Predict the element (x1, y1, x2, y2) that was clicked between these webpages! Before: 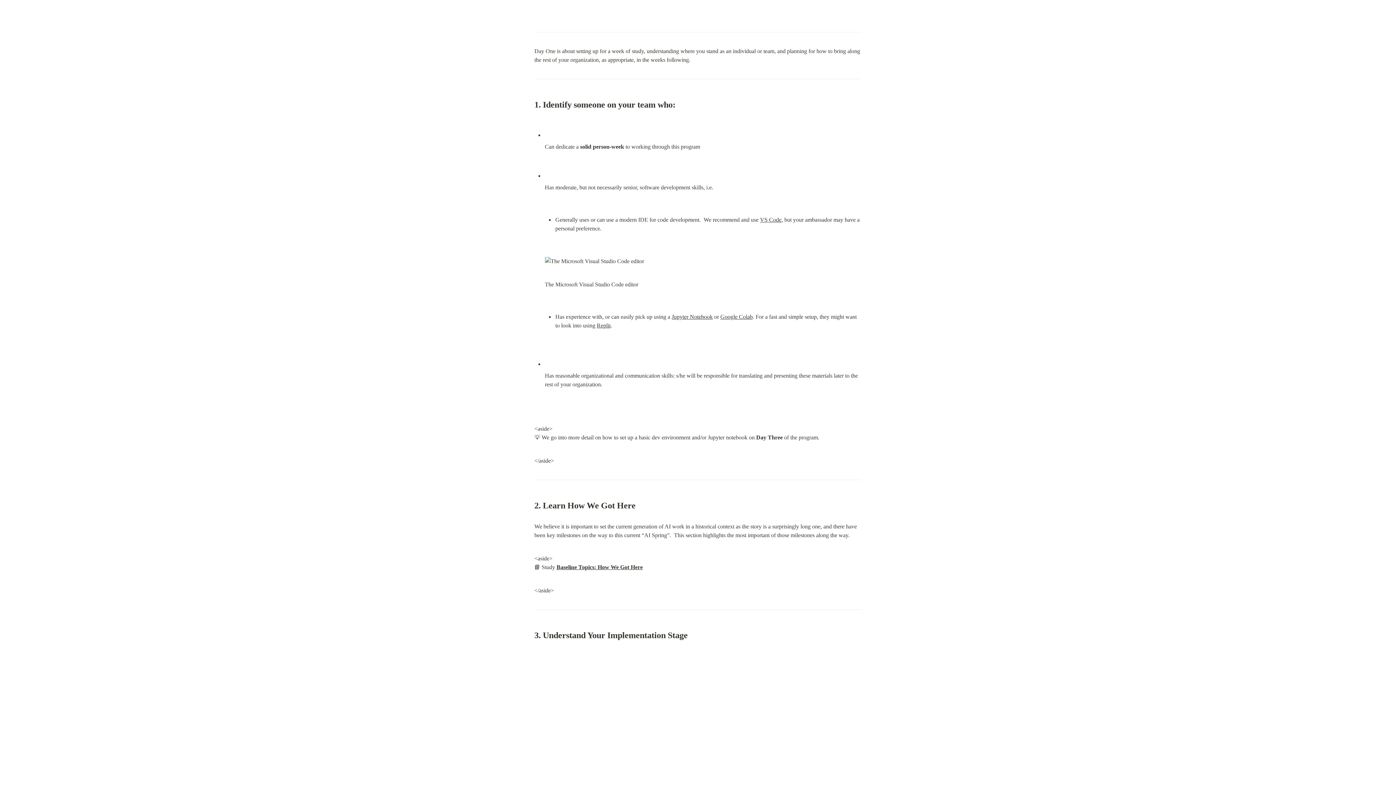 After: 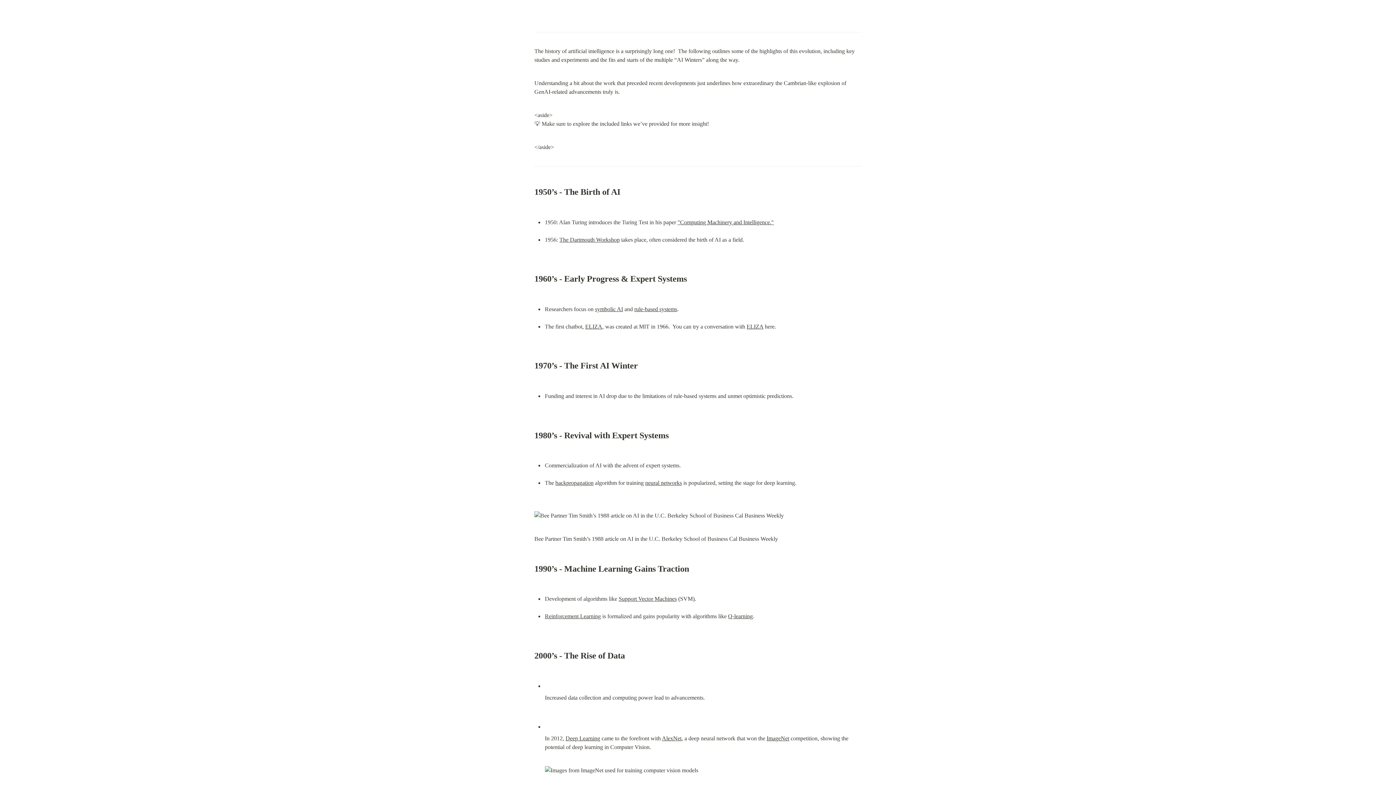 Action: label: Baseline Topics: How We Got Here bbox: (556, 564, 642, 570)